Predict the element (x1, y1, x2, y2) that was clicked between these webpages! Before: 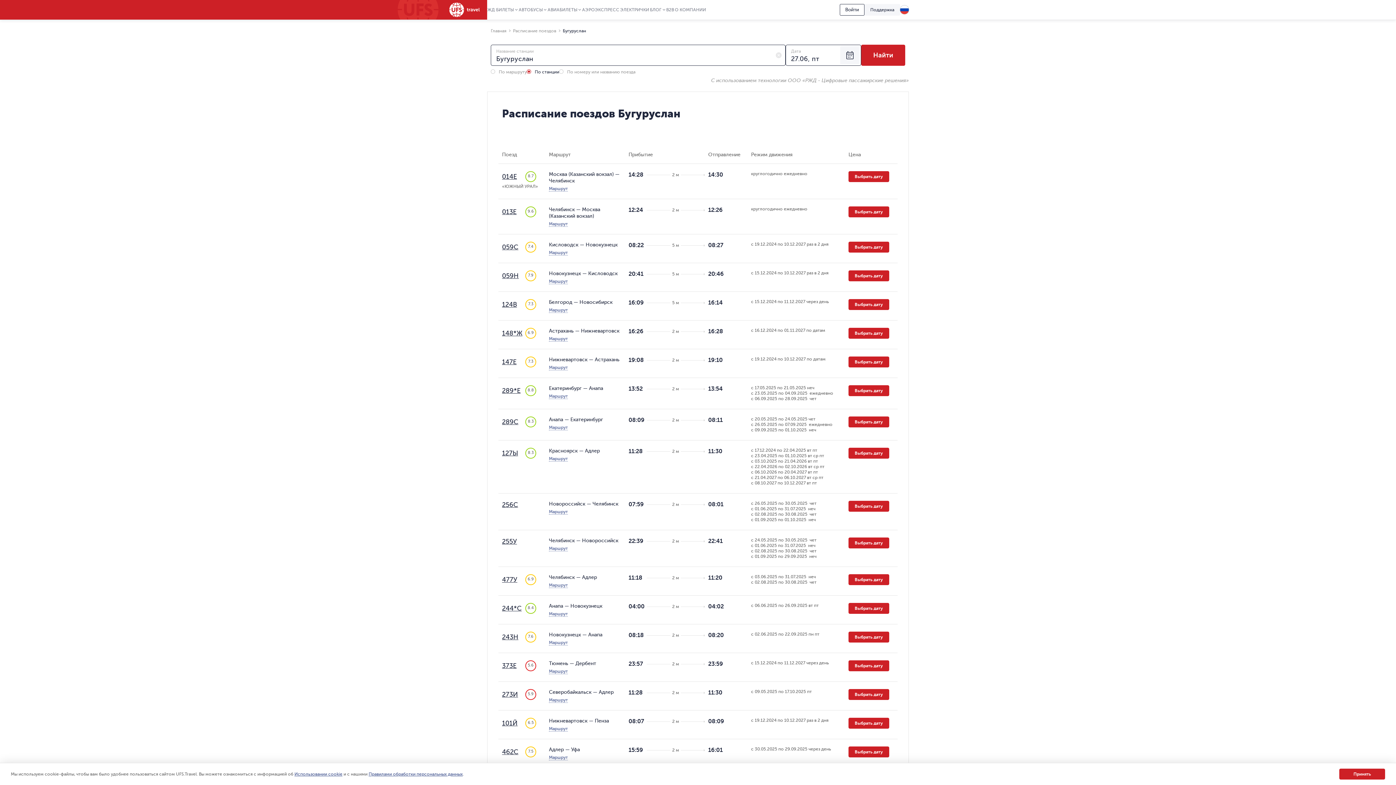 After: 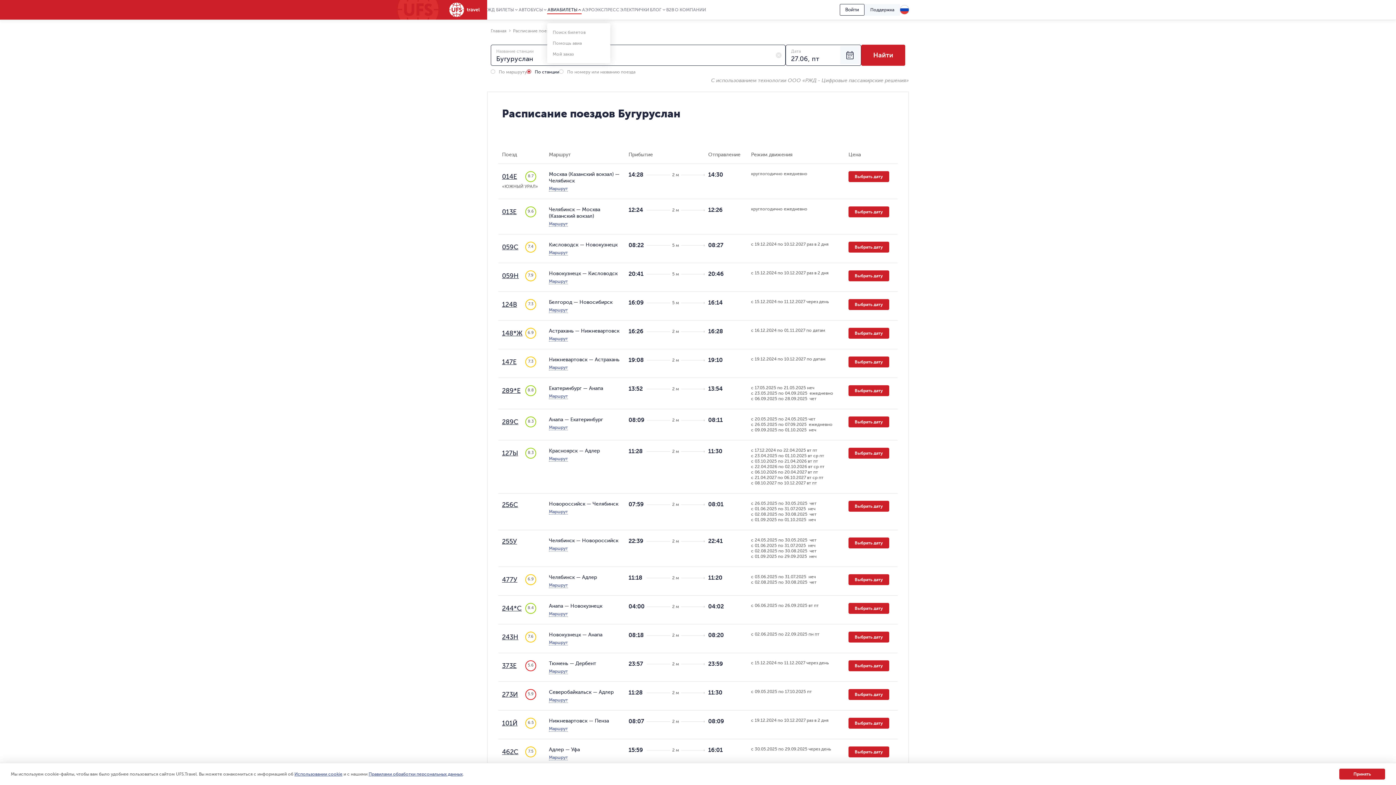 Action: bbox: (547, 7, 581, 14) label: АВИАБИЛЕТЫ